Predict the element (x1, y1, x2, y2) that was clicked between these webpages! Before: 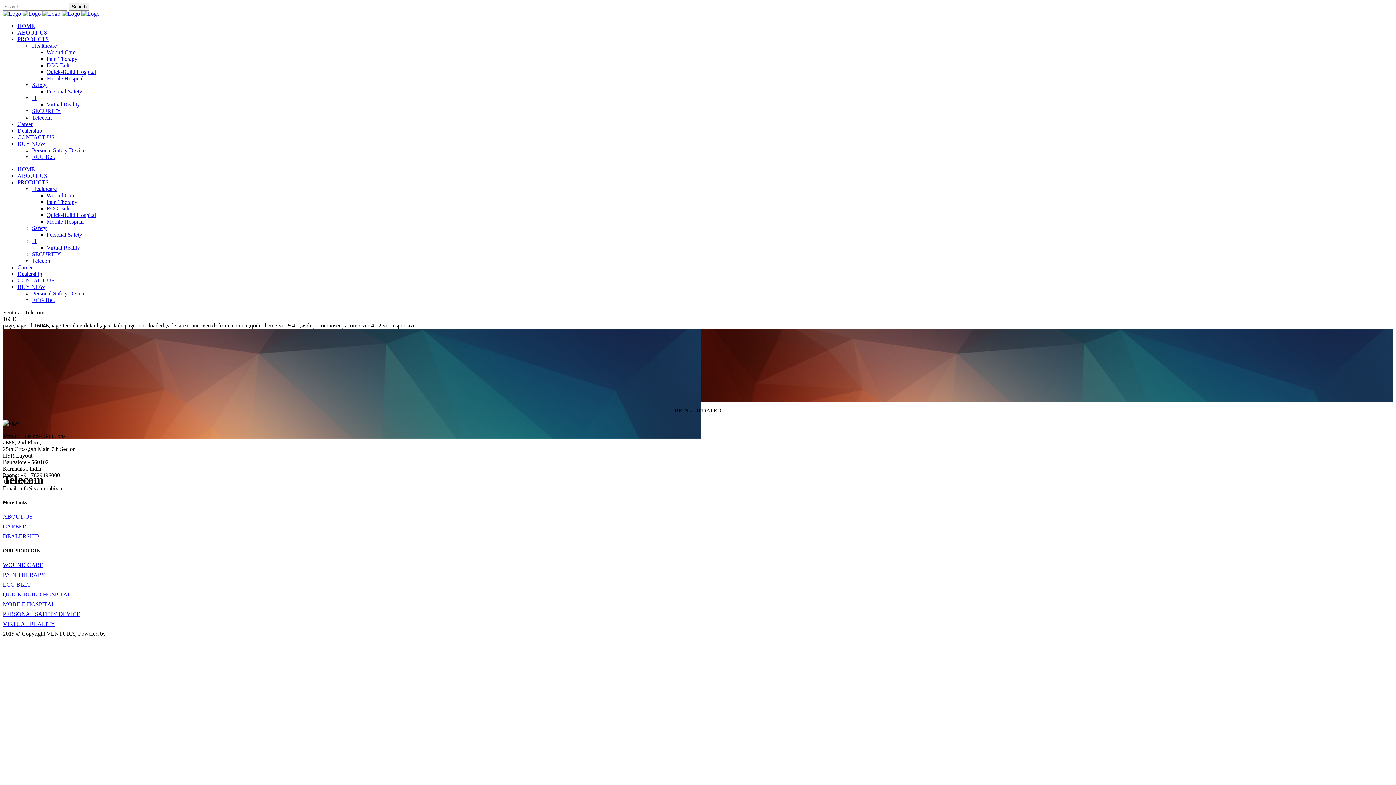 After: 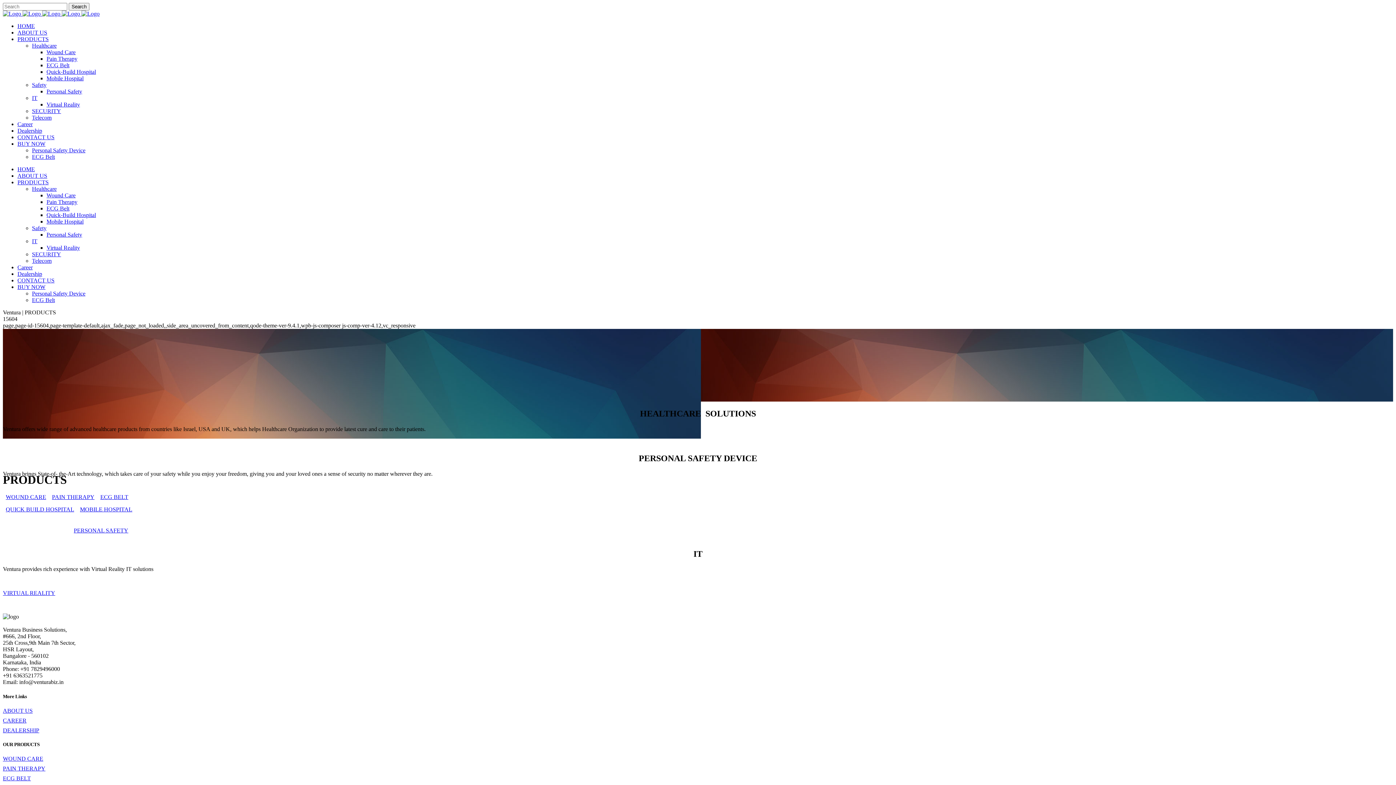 Action: label: PRODUCTS bbox: (17, 179, 48, 185)